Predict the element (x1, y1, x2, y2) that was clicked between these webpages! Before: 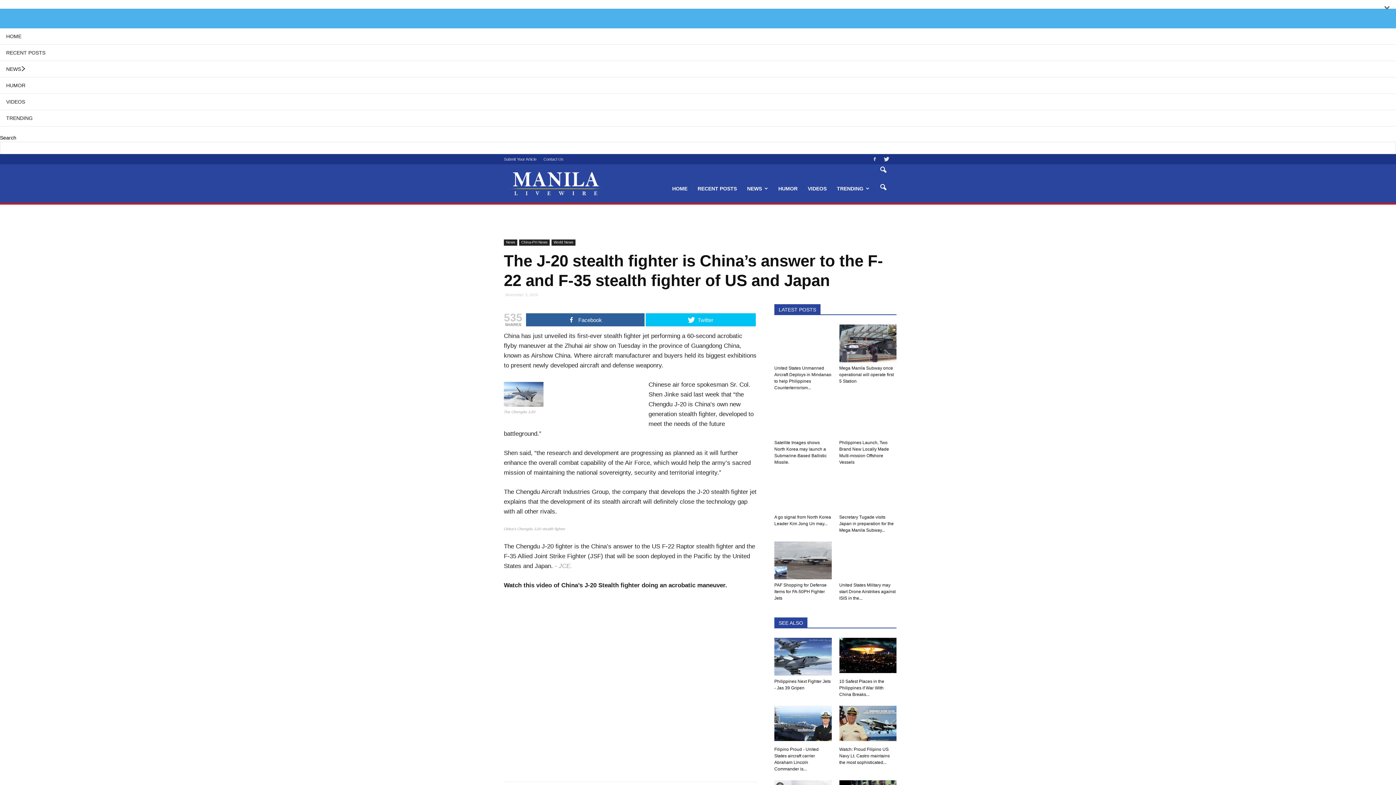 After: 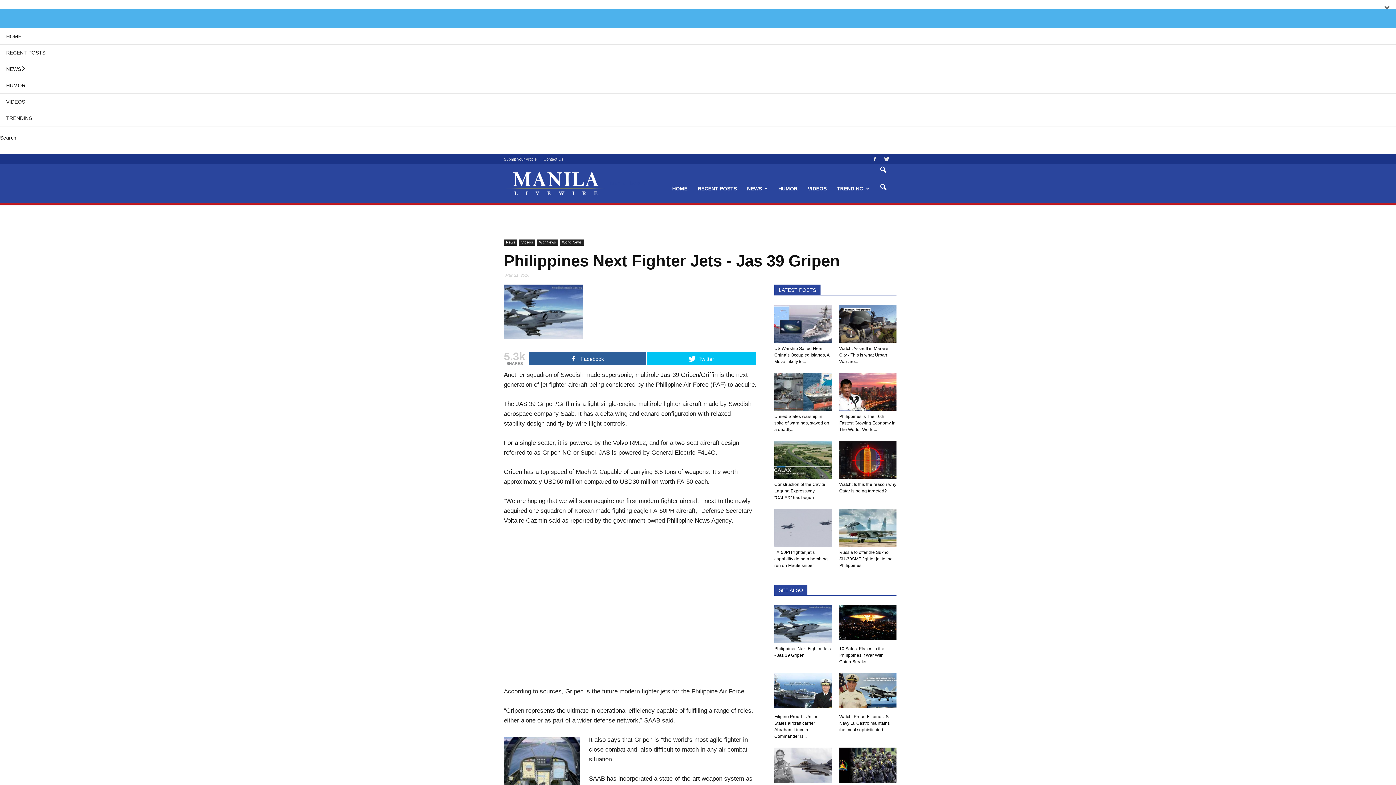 Action: bbox: (774, 638, 831, 677)